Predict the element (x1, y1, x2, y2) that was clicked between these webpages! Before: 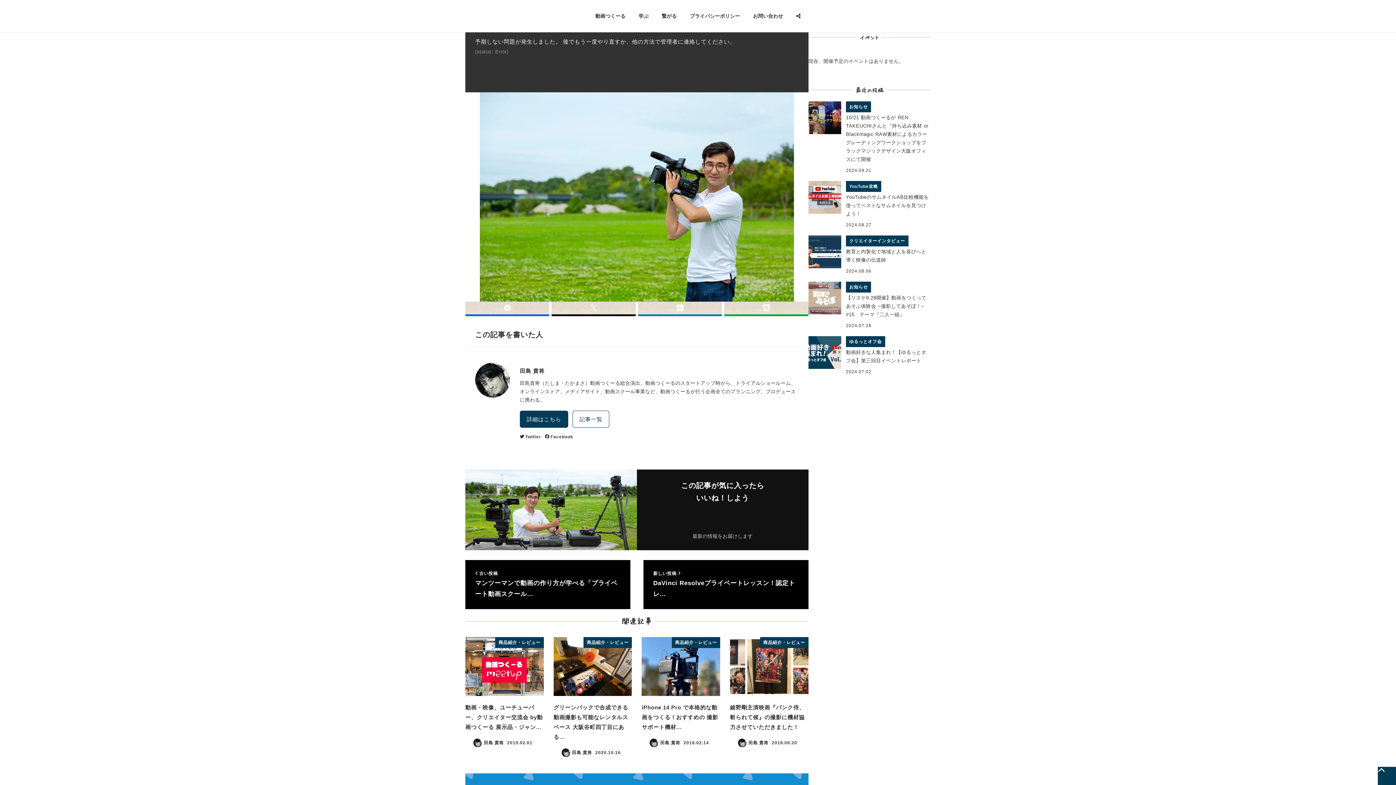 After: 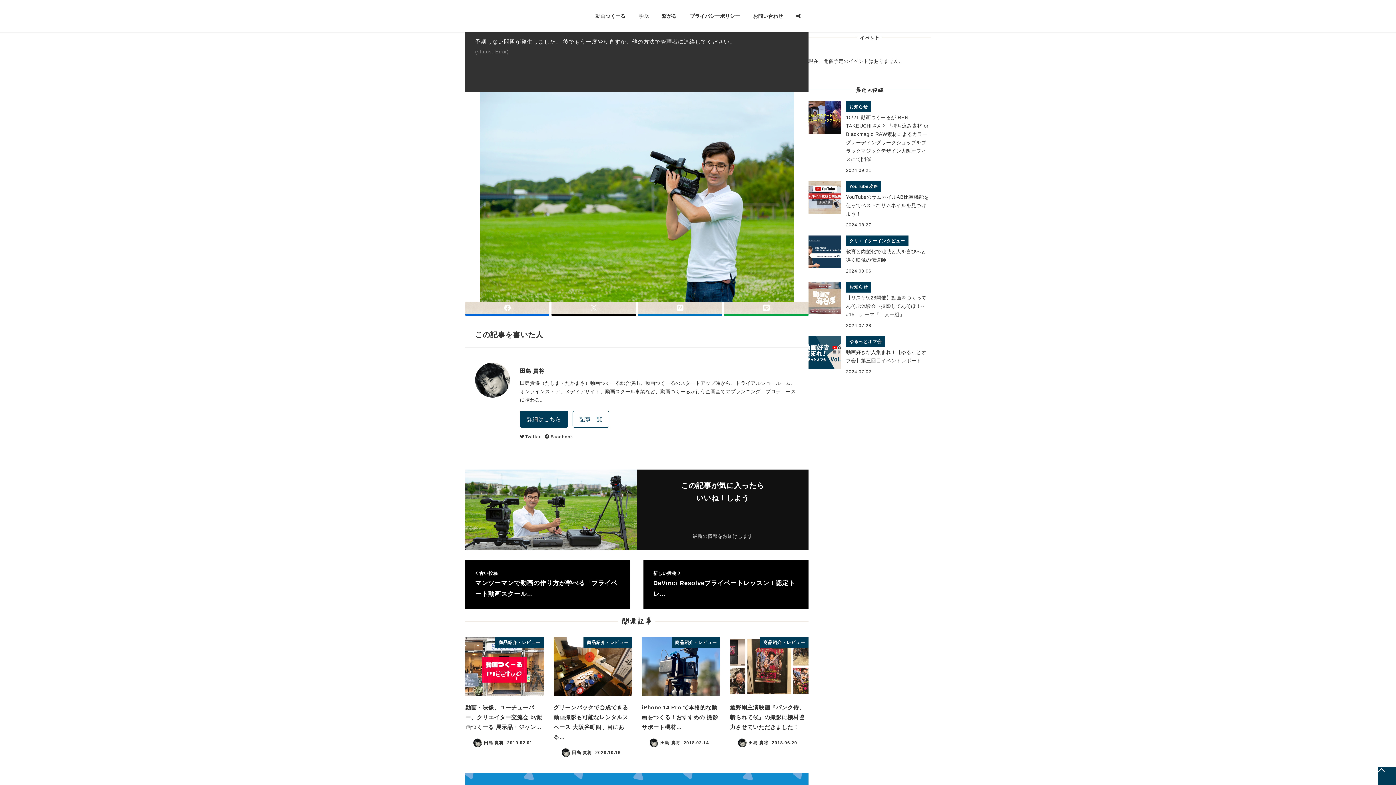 Action: label: Twitter bbox: (520, 434, 541, 439)